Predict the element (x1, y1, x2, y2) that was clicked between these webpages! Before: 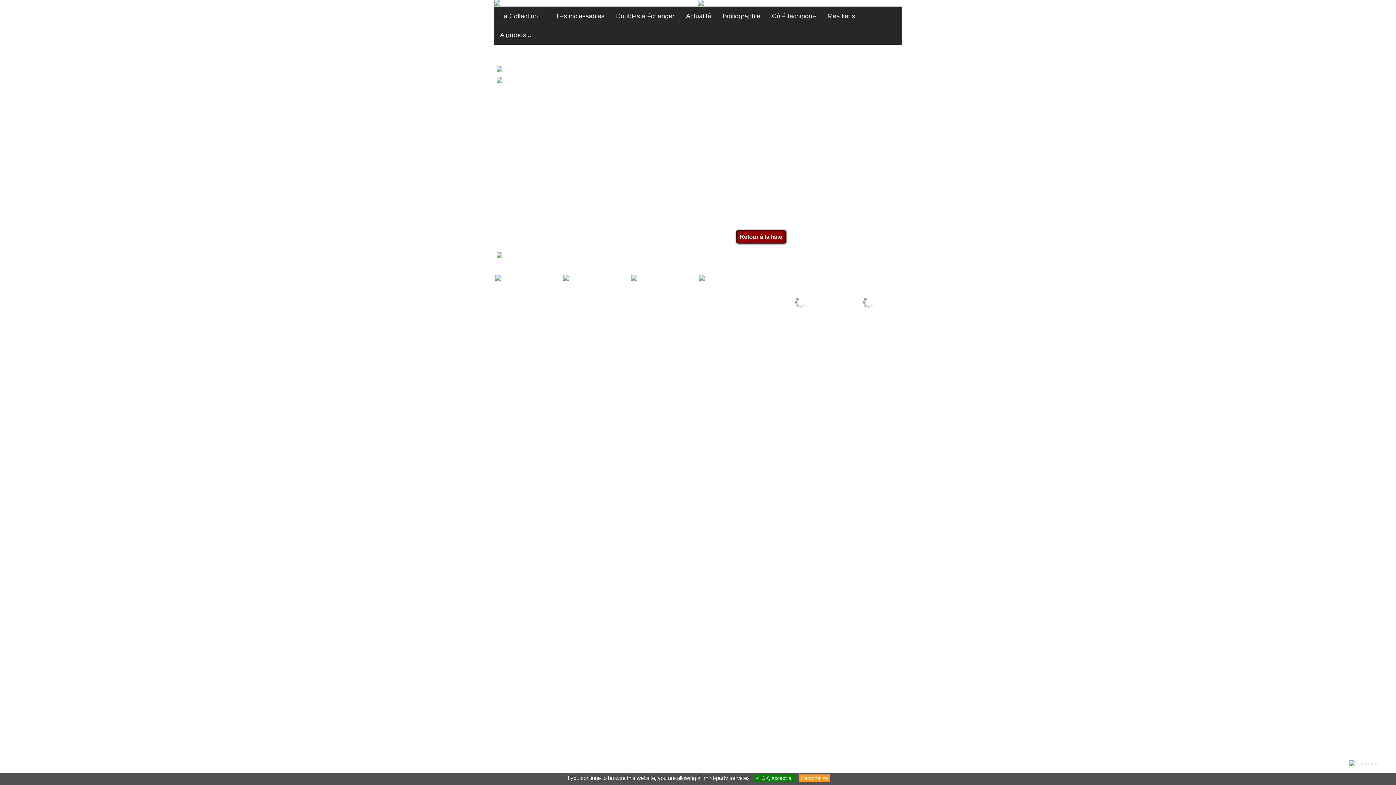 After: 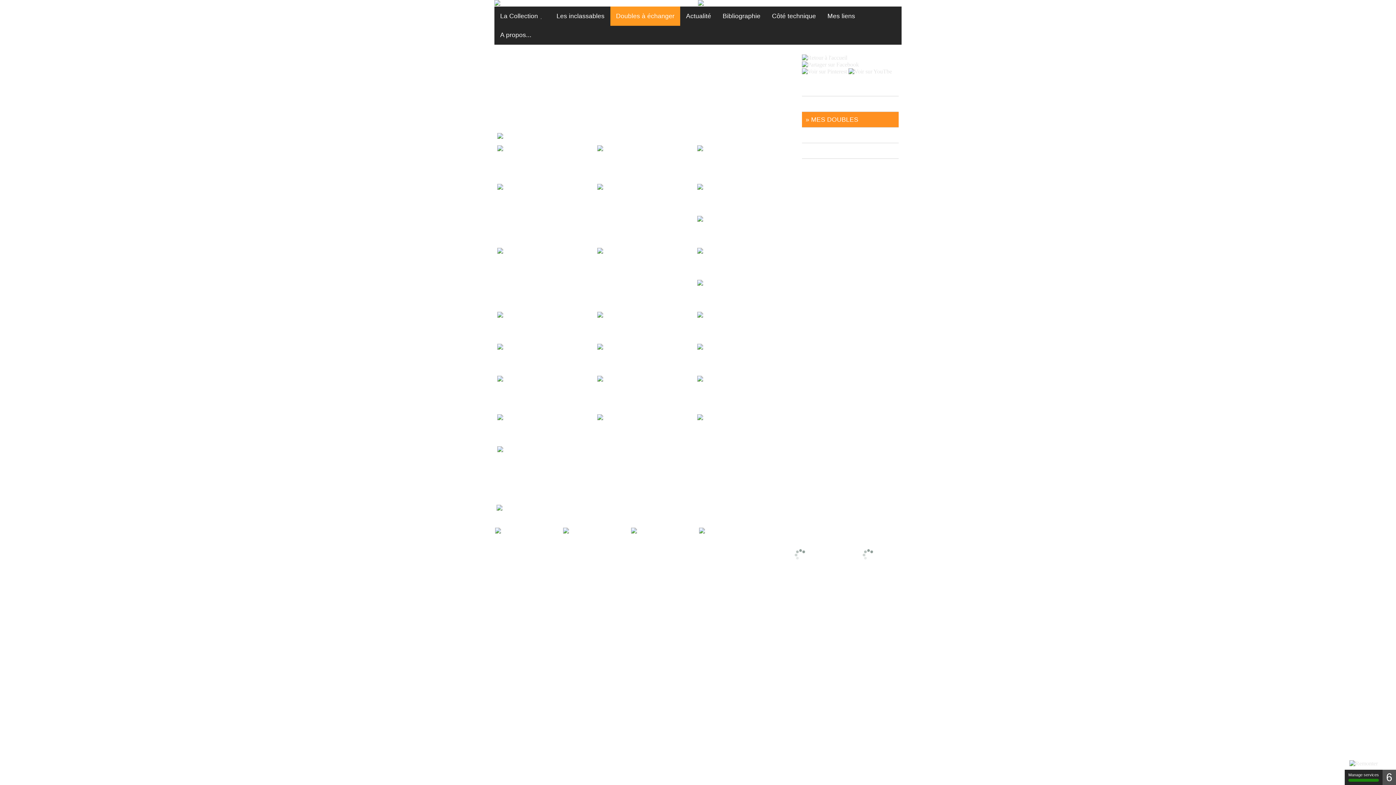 Action: bbox: (610, 6, 680, 25) label: Doubles à échanger